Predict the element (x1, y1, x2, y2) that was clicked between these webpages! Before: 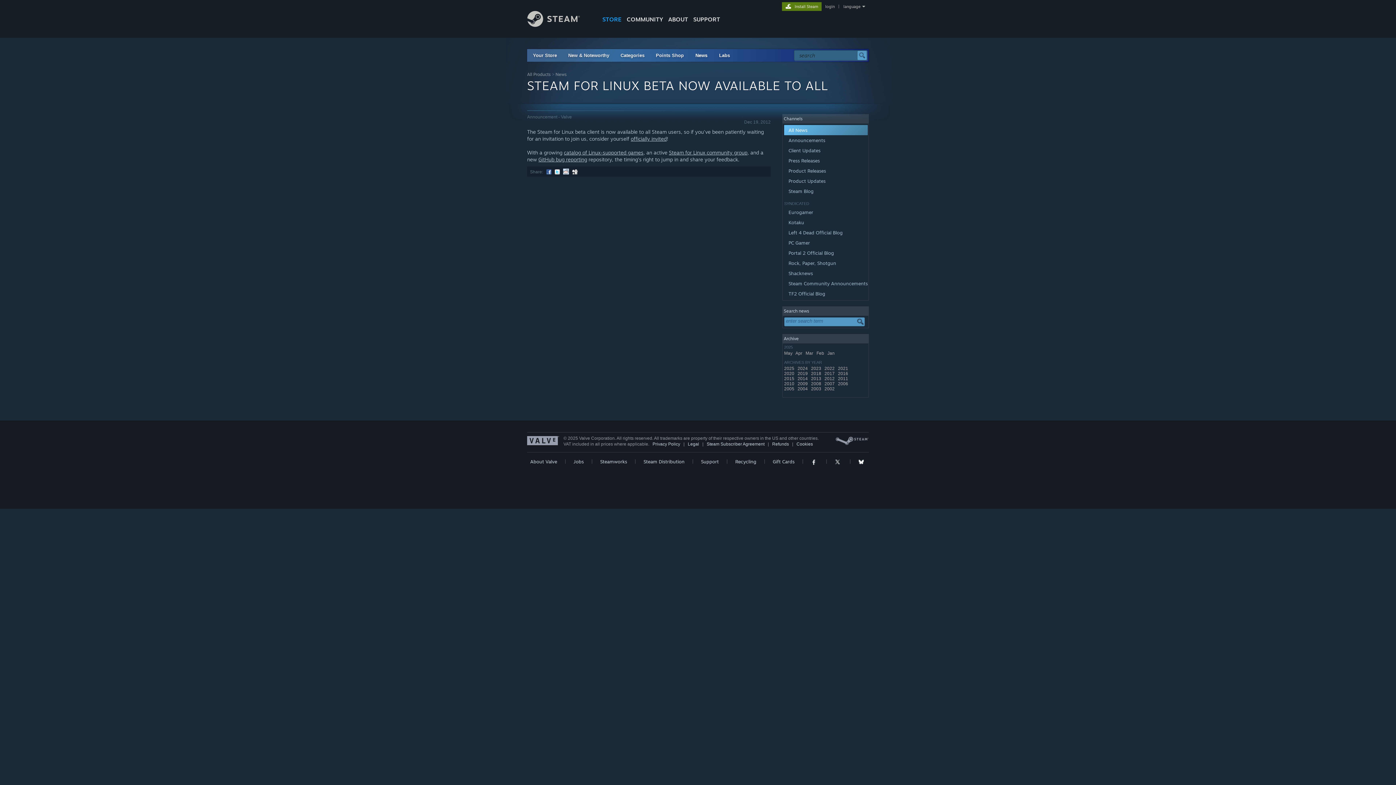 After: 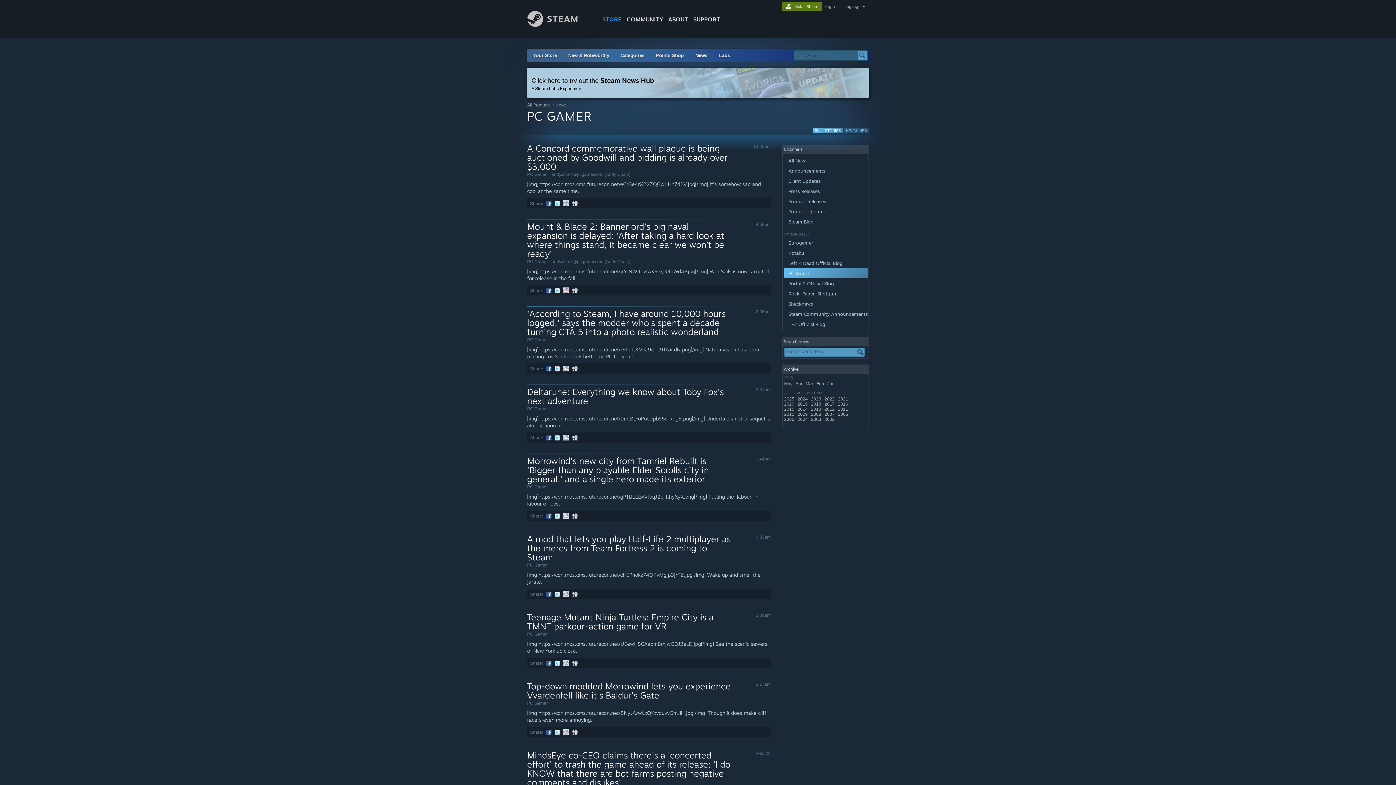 Action: label: PC Gamer bbox: (784, 237, 868, 248)